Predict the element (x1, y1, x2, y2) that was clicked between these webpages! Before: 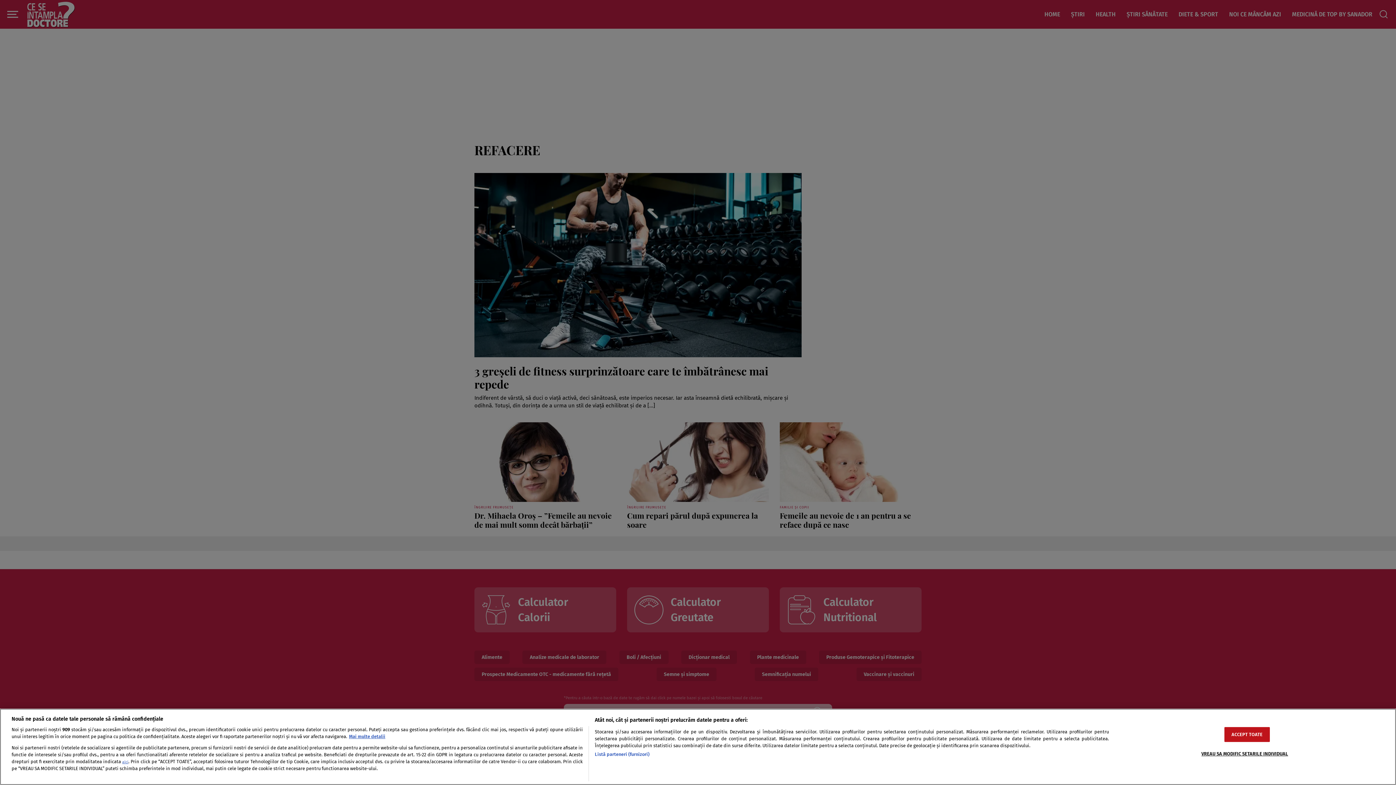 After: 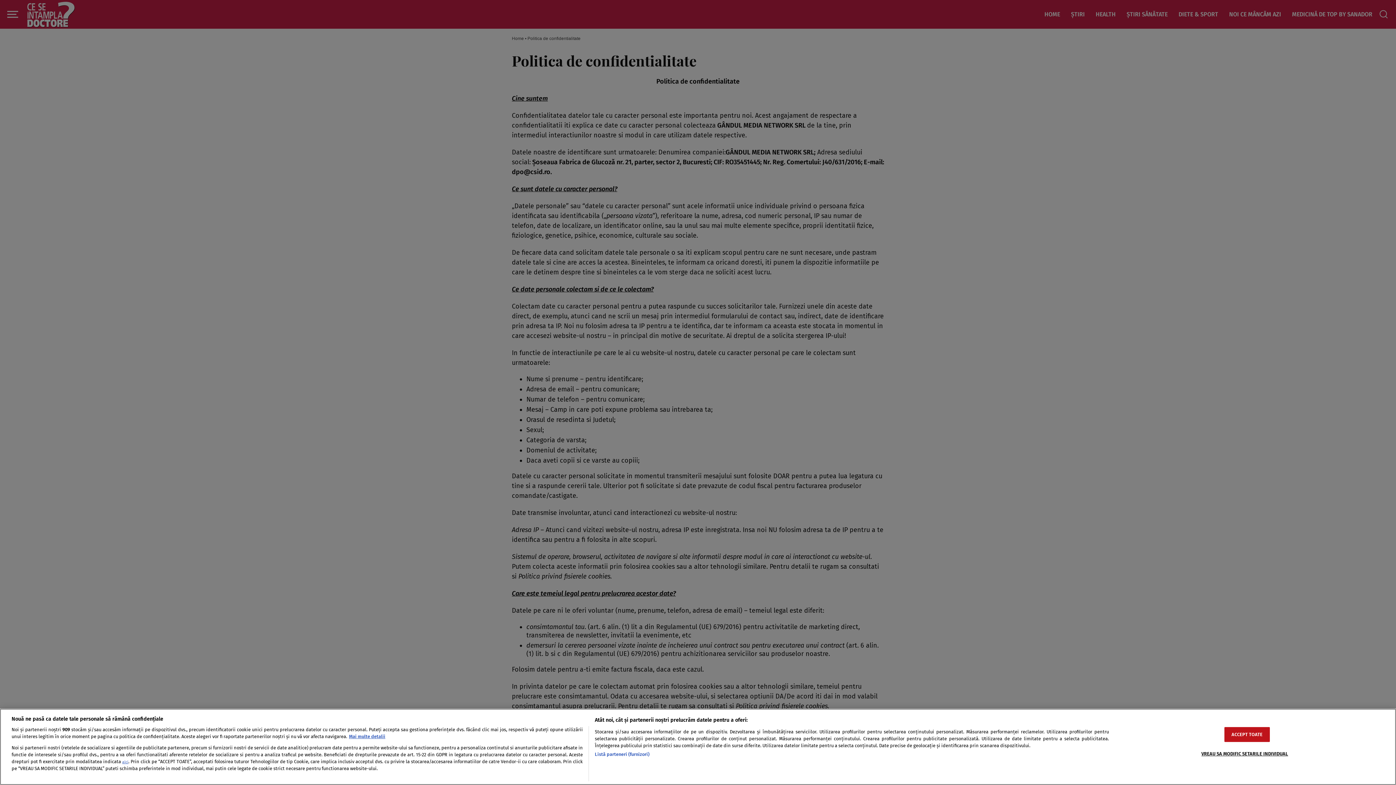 Action: label: aici bbox: (122, 760, 128, 764)